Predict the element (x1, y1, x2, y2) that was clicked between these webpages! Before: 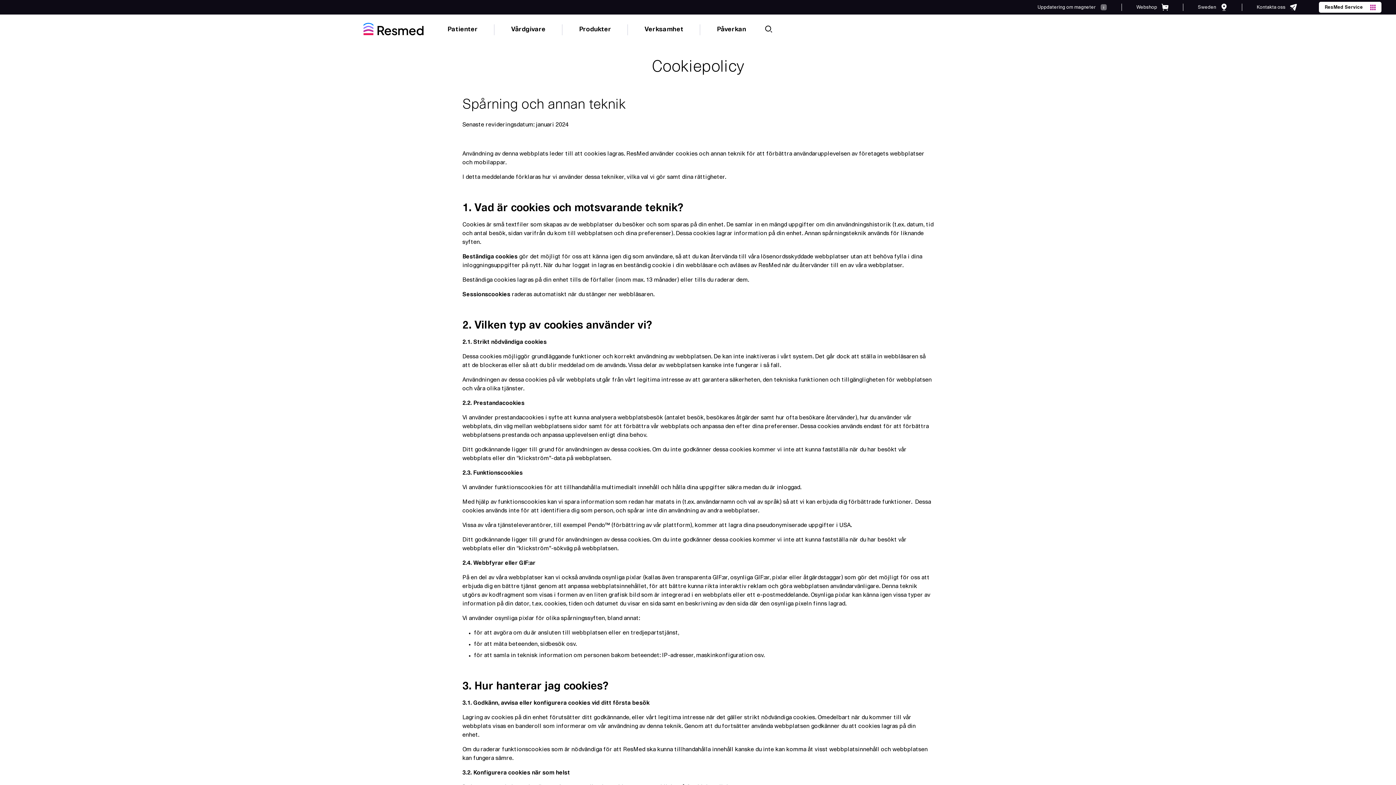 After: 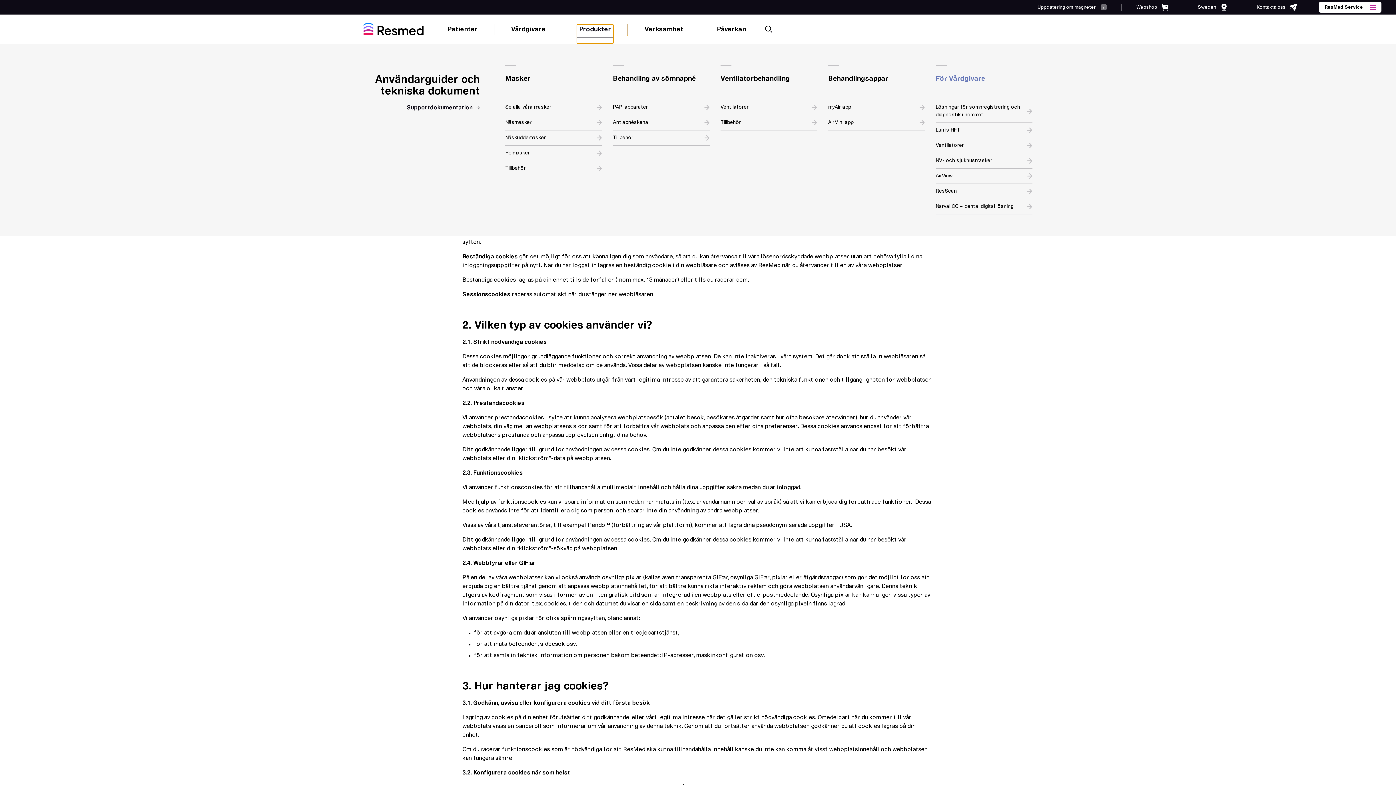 Action: bbox: (577, 24, 613, 43) label: Produkter